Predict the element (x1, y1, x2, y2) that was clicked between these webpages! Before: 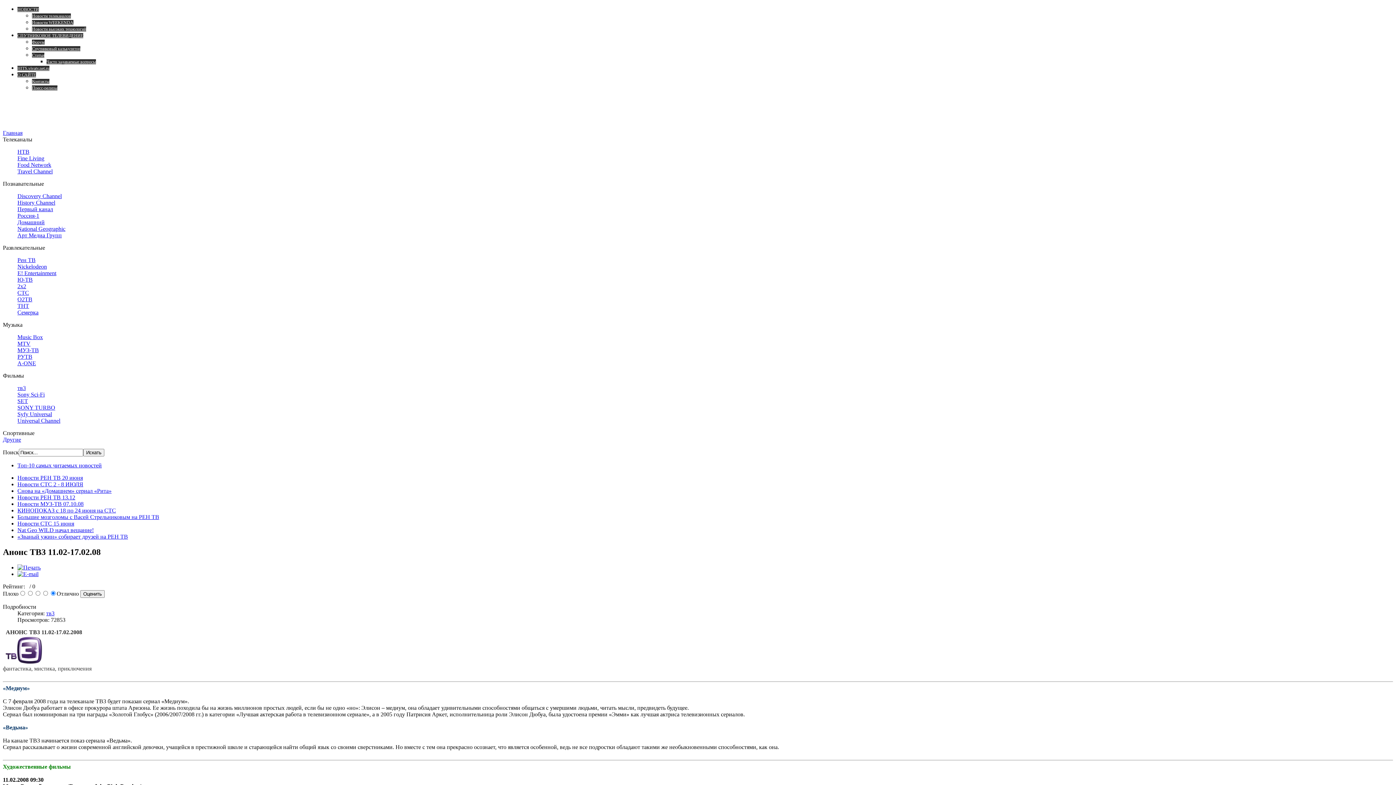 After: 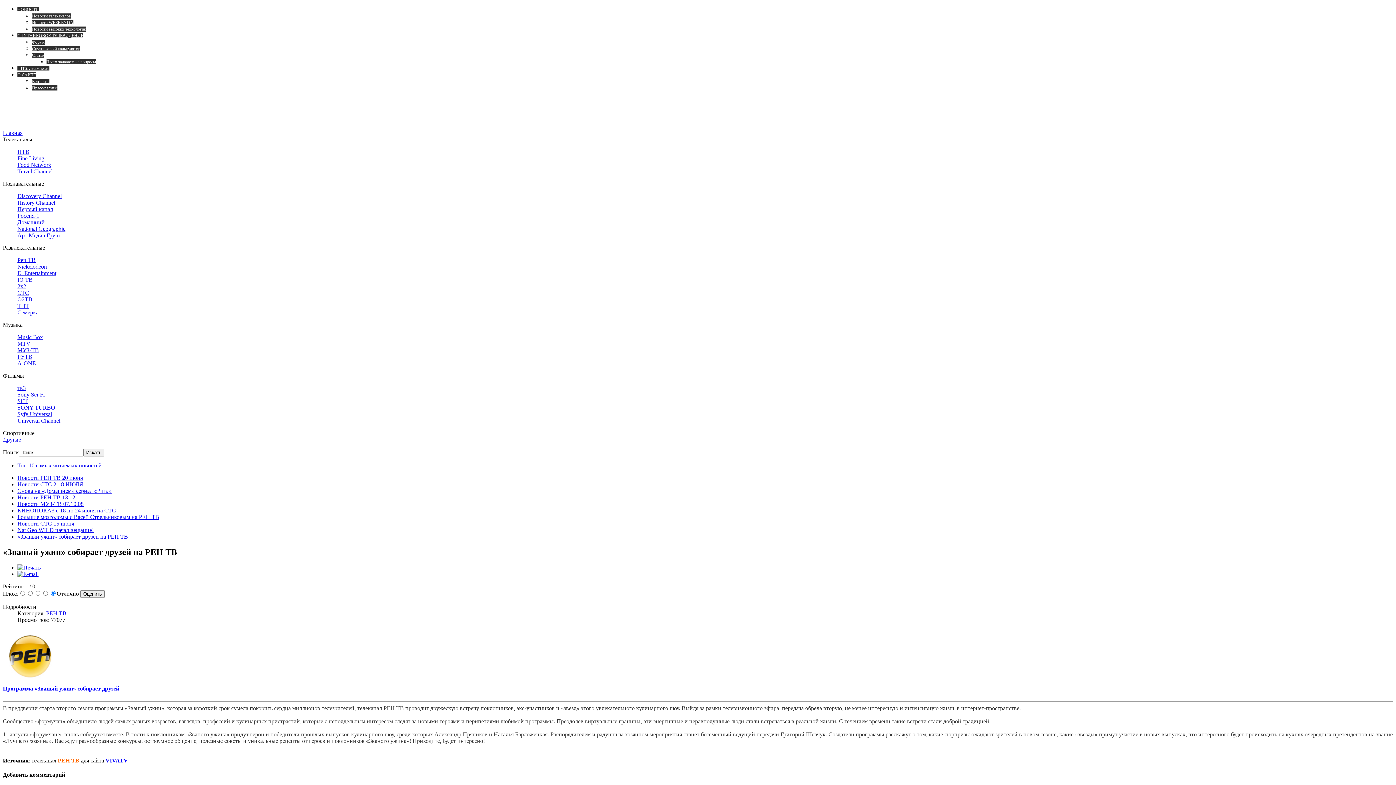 Action: bbox: (17, 533, 128, 540) label: «Званый ужин» собирает друзей на РЕН ТВ